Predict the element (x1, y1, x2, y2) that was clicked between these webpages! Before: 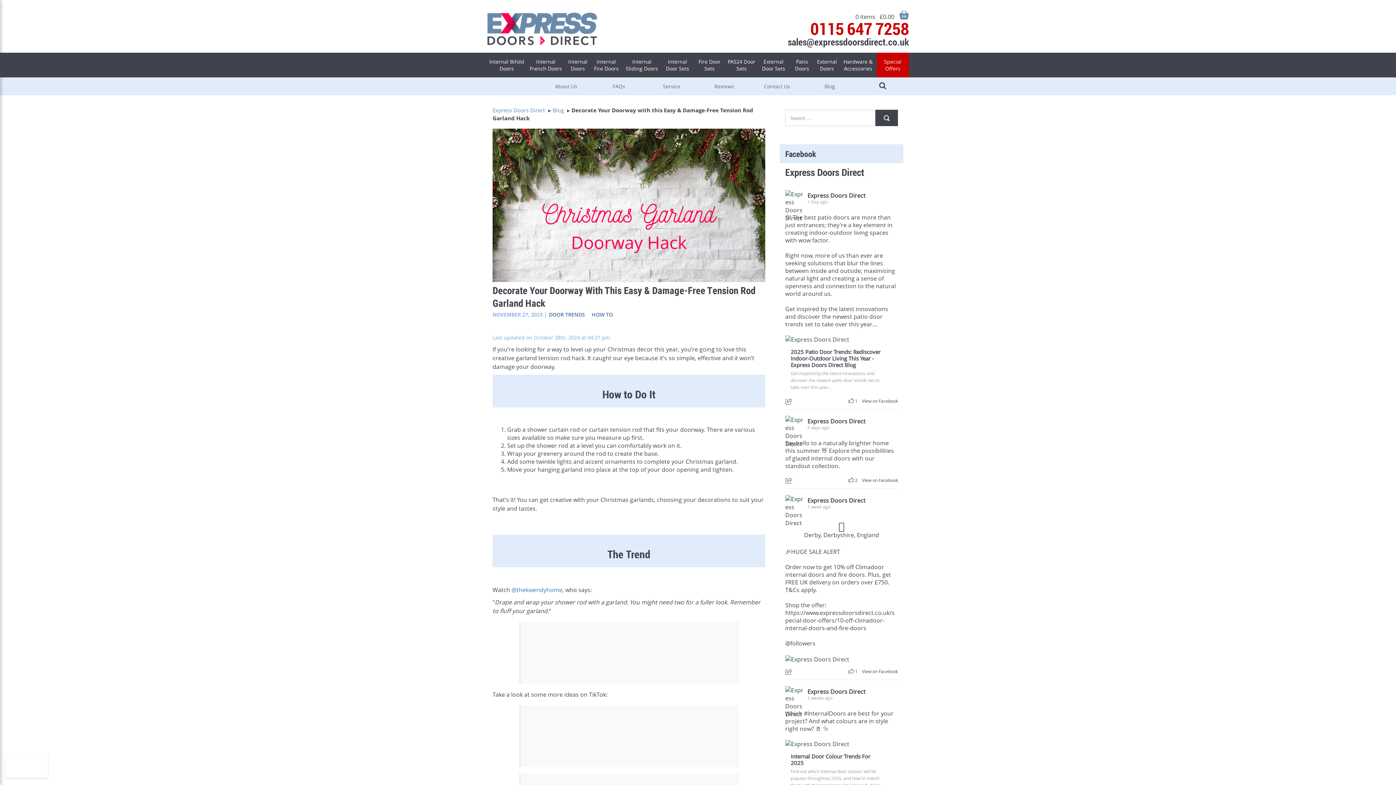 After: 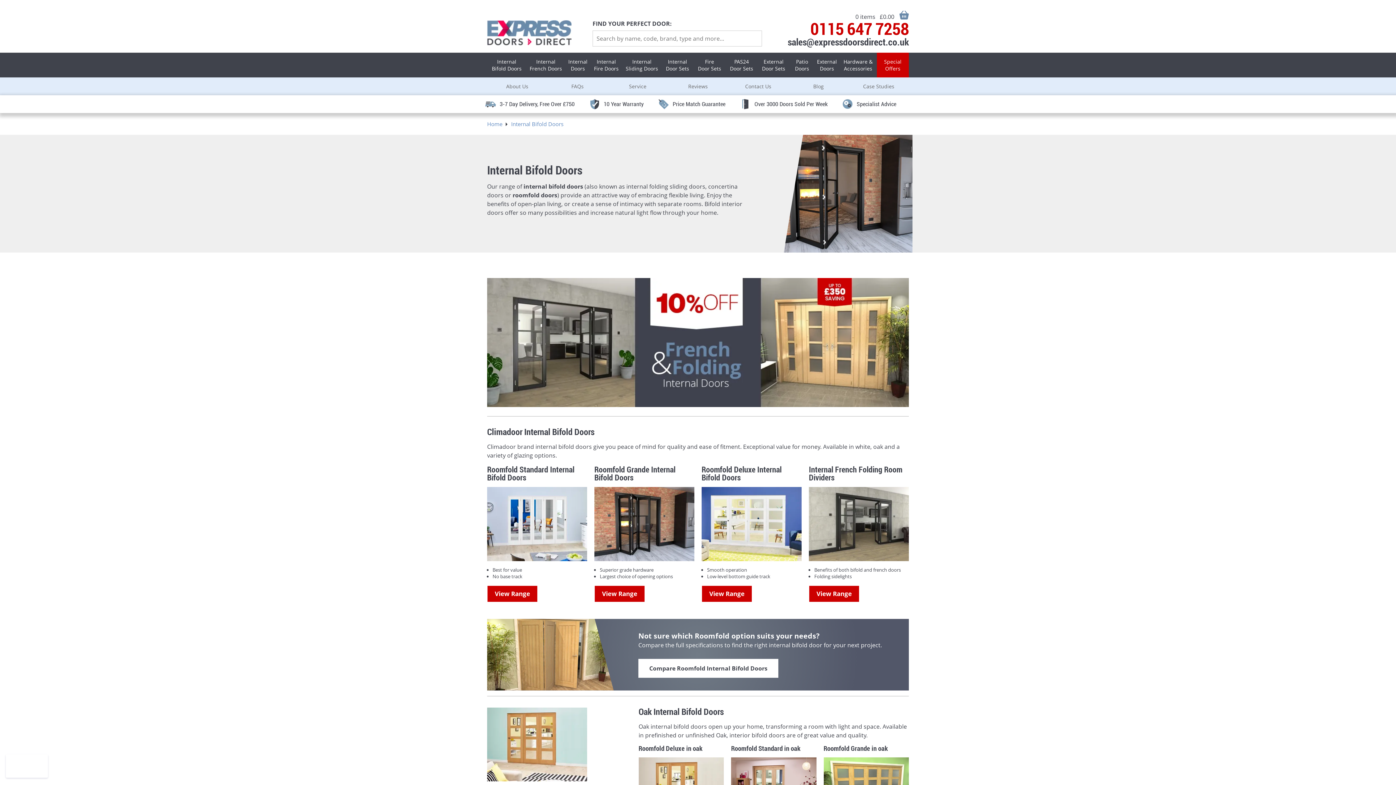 Action: label: Internal Bifold Doors bbox: (487, 52, 526, 77)